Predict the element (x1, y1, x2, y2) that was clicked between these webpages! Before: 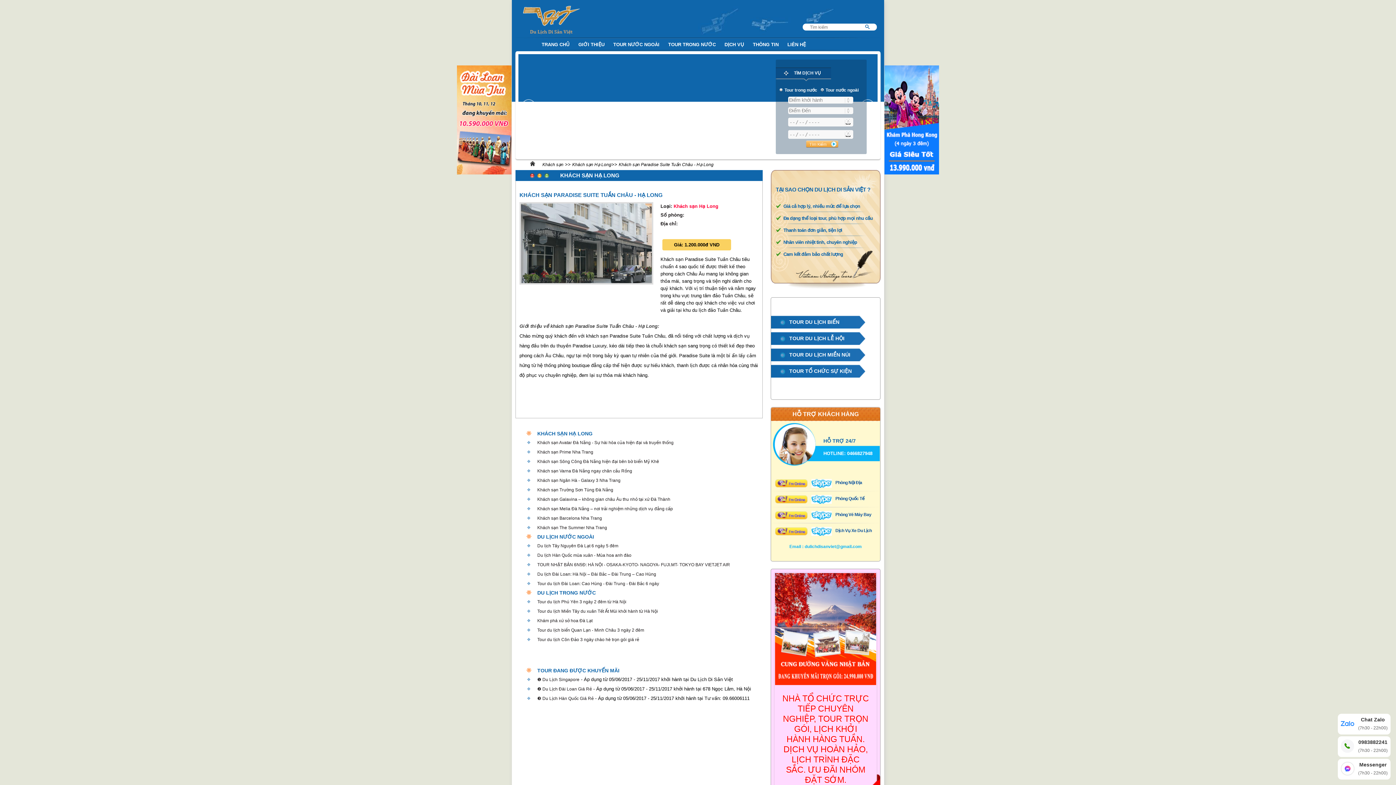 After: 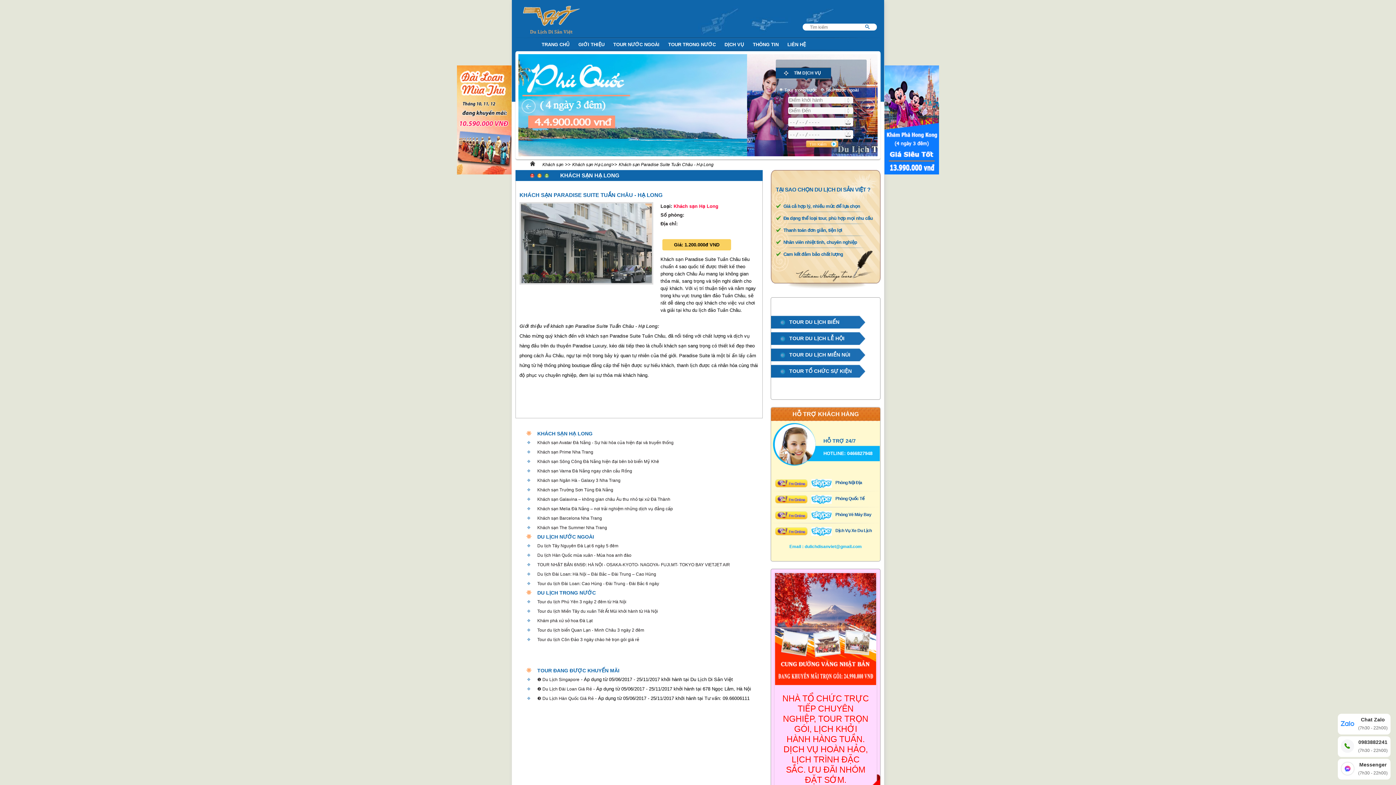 Action: label: Thanh toán đơn giản, tiện lợi bbox: (776, 227, 842, 233)